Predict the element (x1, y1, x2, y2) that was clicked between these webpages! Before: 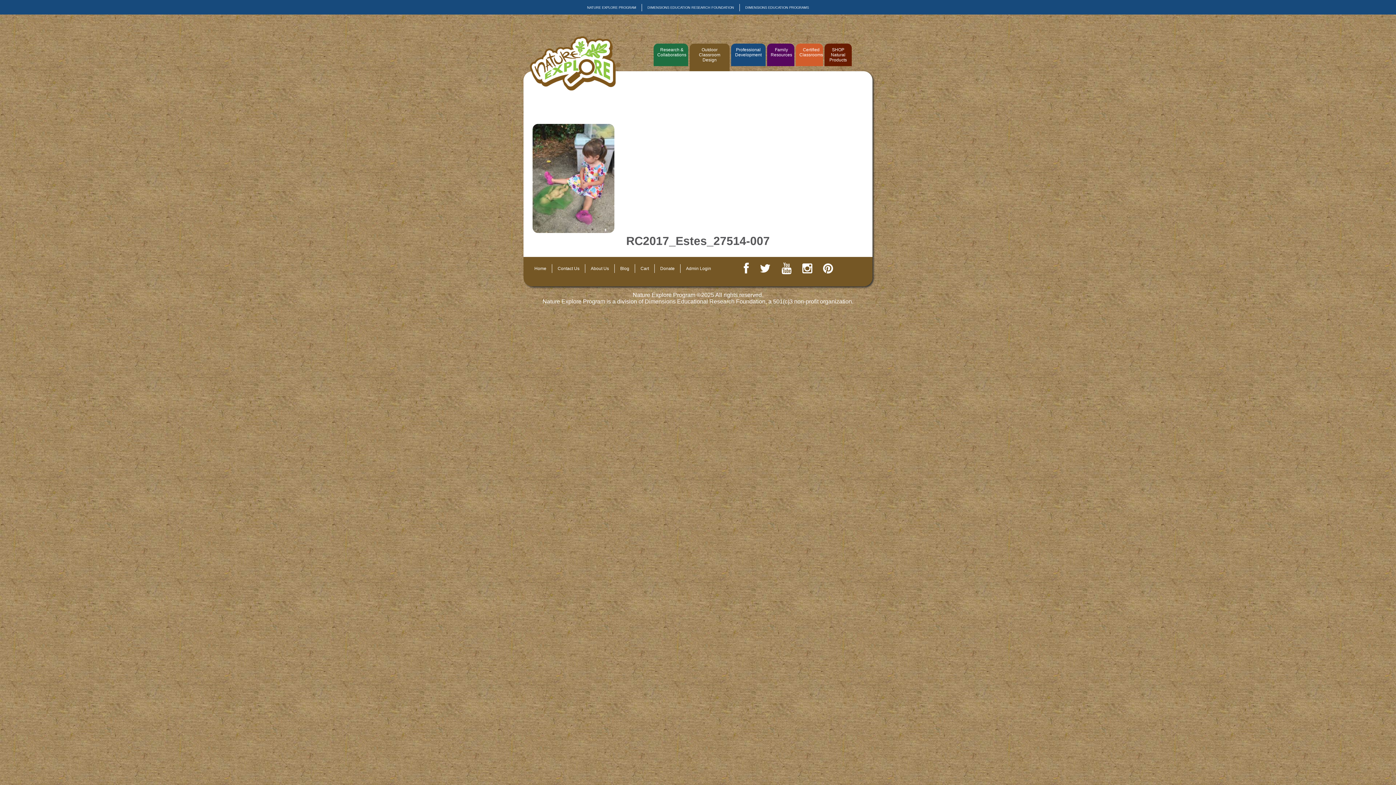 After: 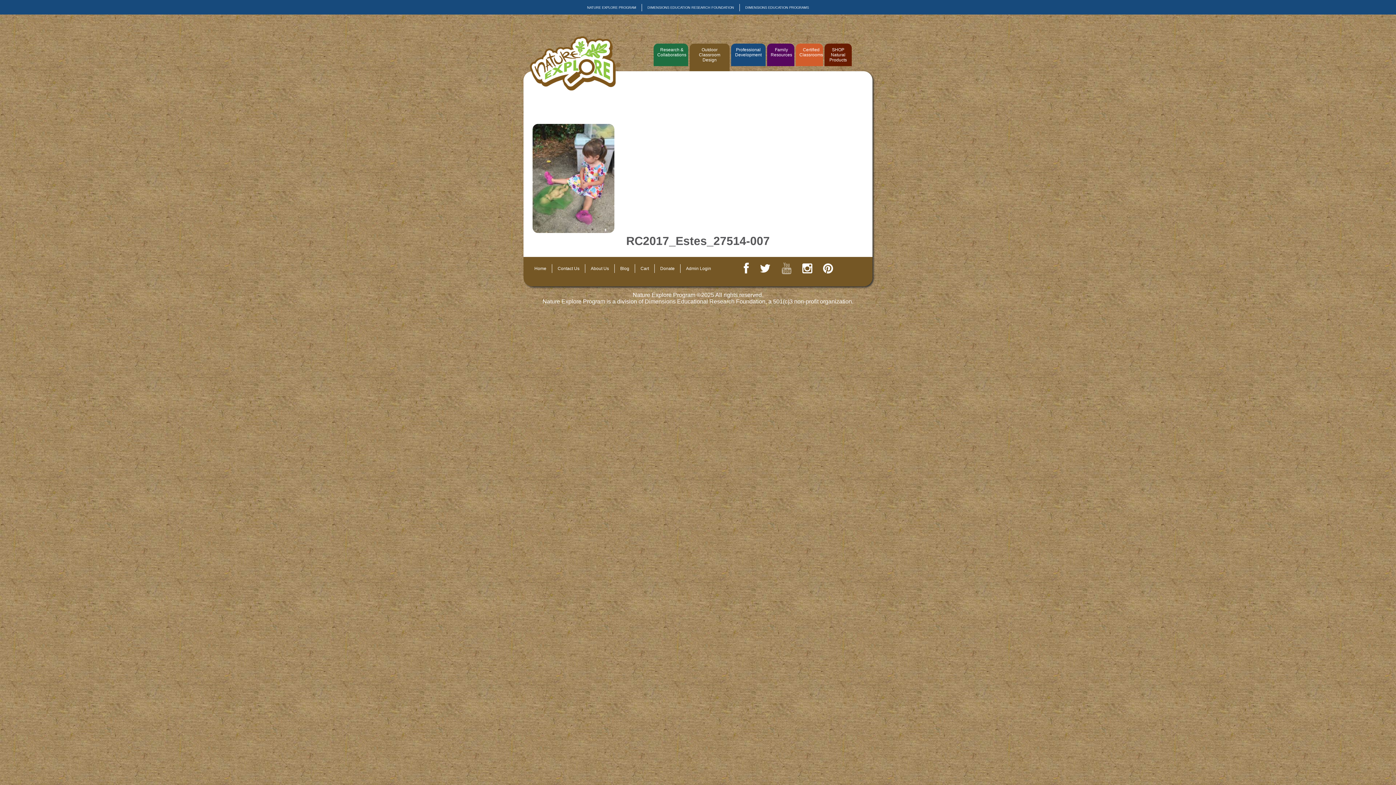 Action: bbox: (776, 265, 797, 275) label: Menu Item